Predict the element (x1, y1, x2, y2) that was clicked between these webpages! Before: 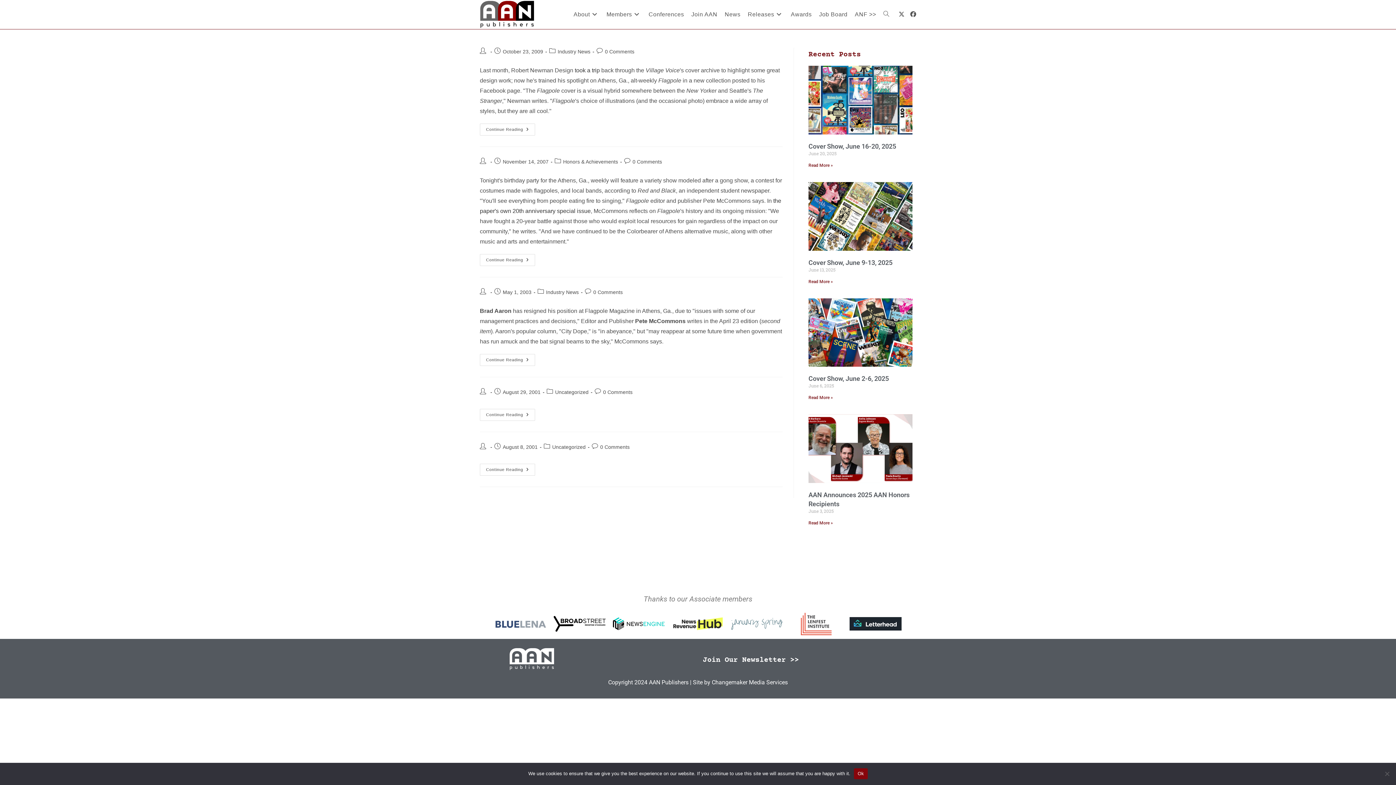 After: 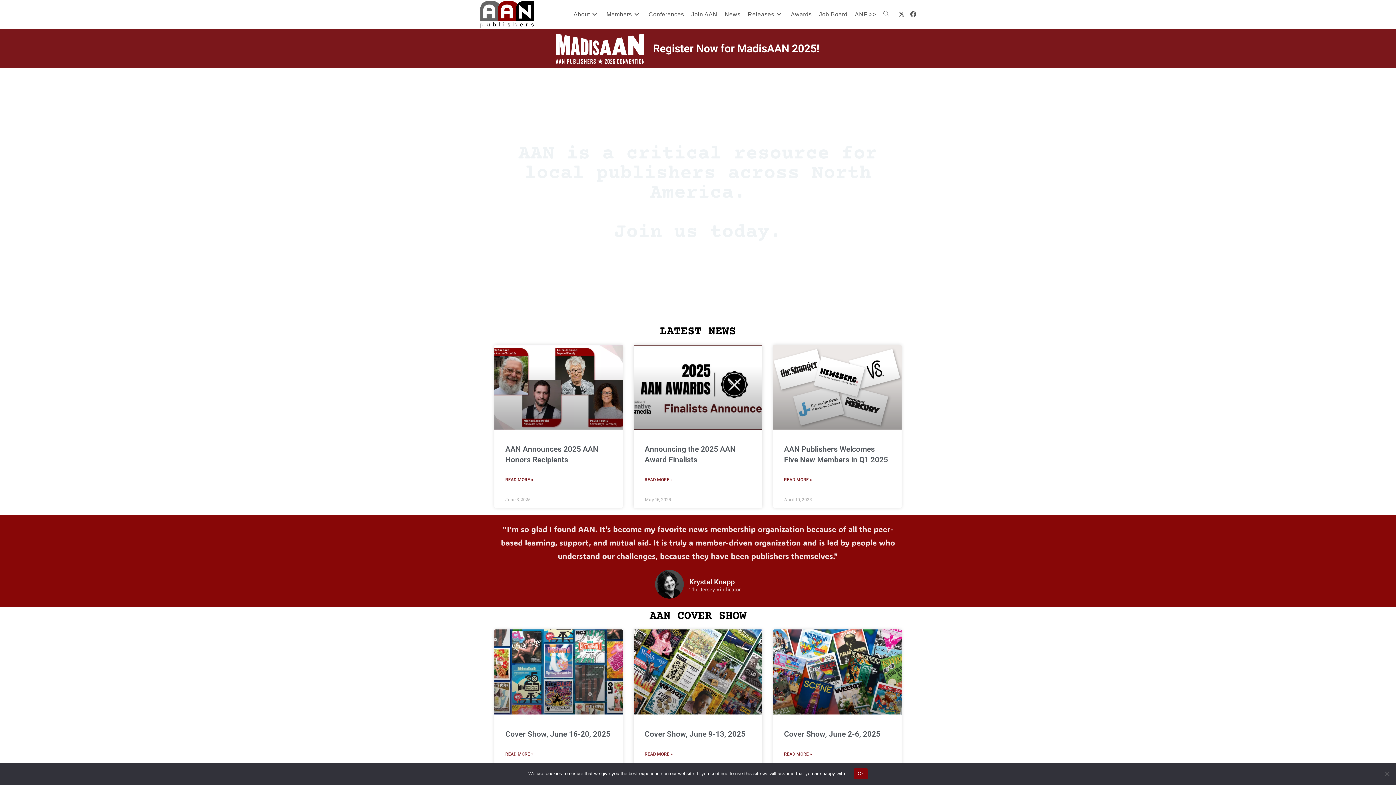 Action: label: took a trip bbox: (574, 67, 600, 73)